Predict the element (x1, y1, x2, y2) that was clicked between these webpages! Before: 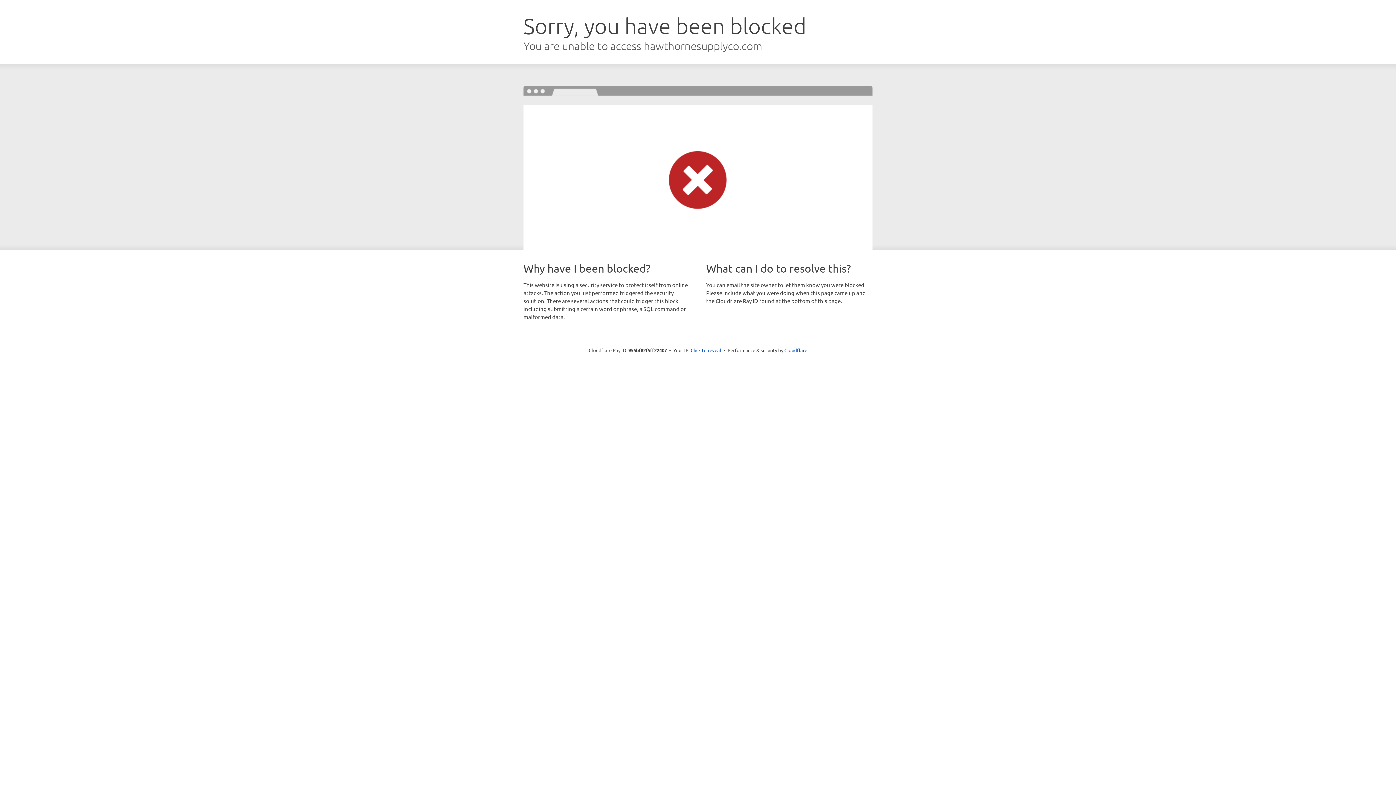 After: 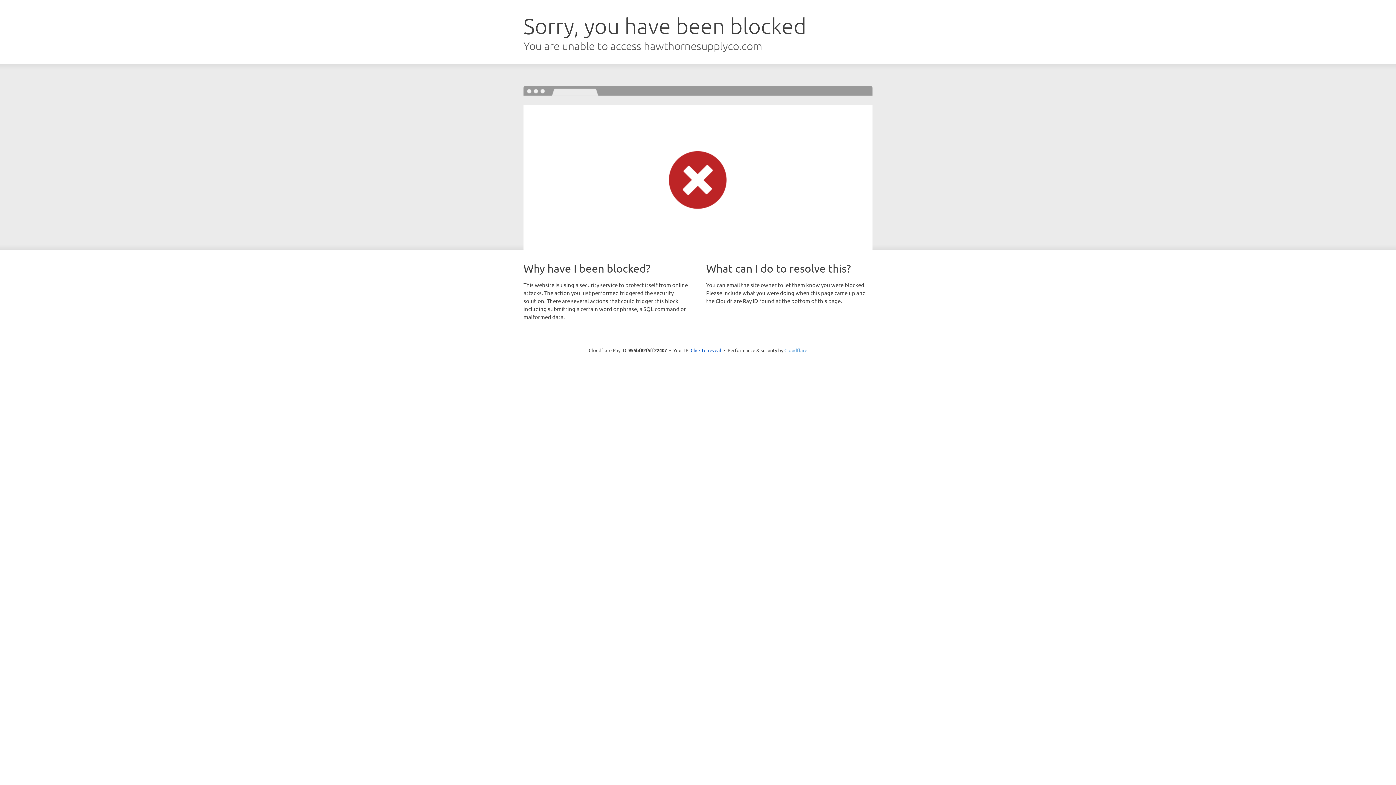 Action: bbox: (784, 347, 807, 353) label: Cloudflare